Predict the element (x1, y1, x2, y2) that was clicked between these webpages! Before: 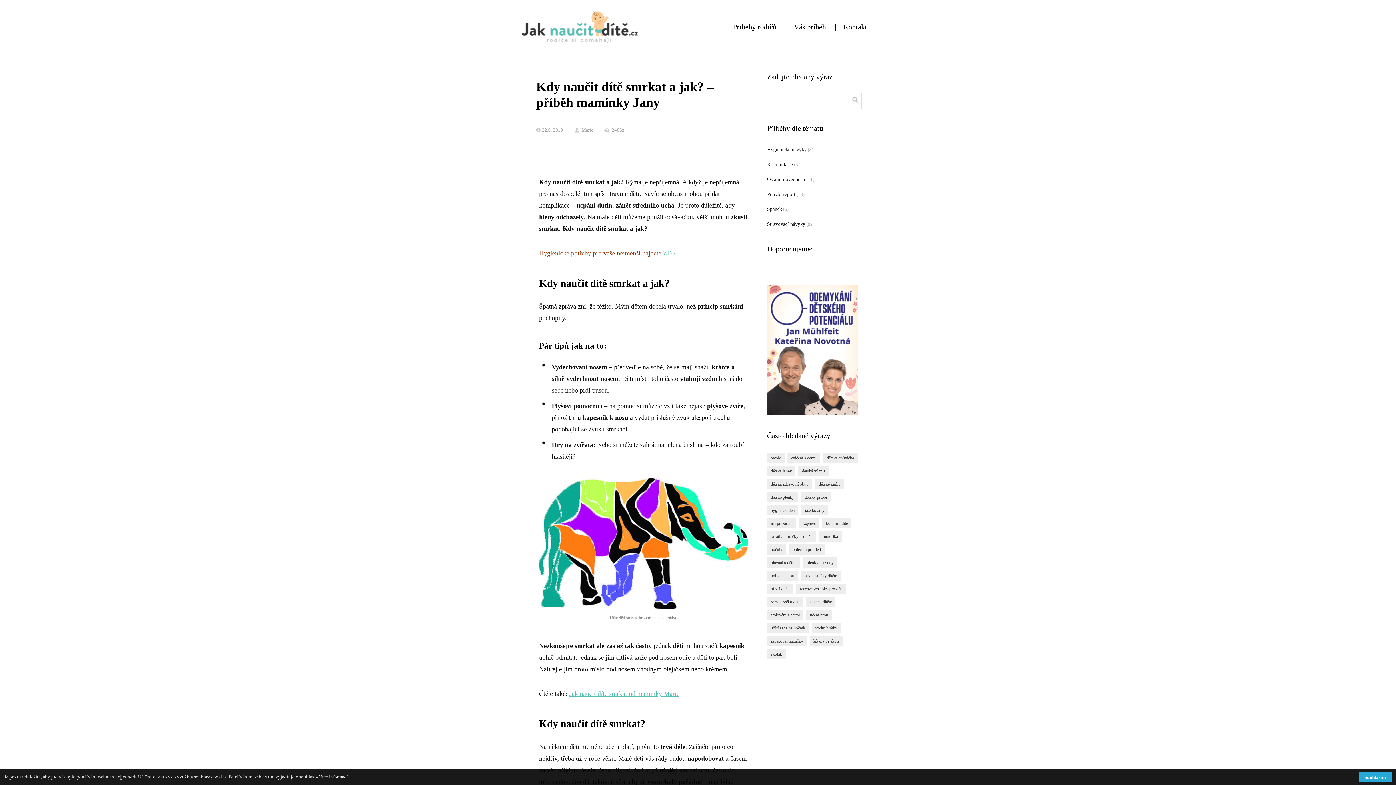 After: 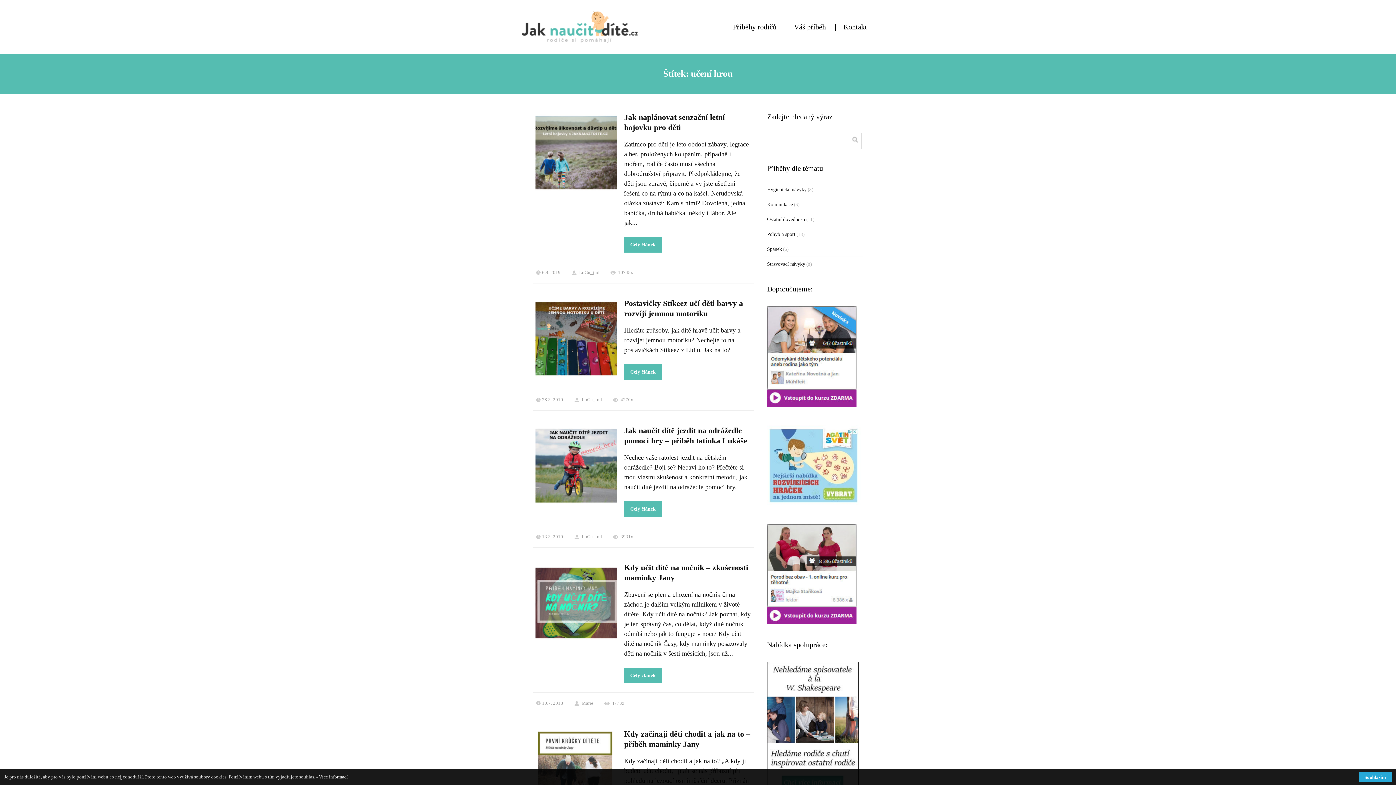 Action: bbox: (806, 610, 832, 620) label: učení hrou (20 položek)